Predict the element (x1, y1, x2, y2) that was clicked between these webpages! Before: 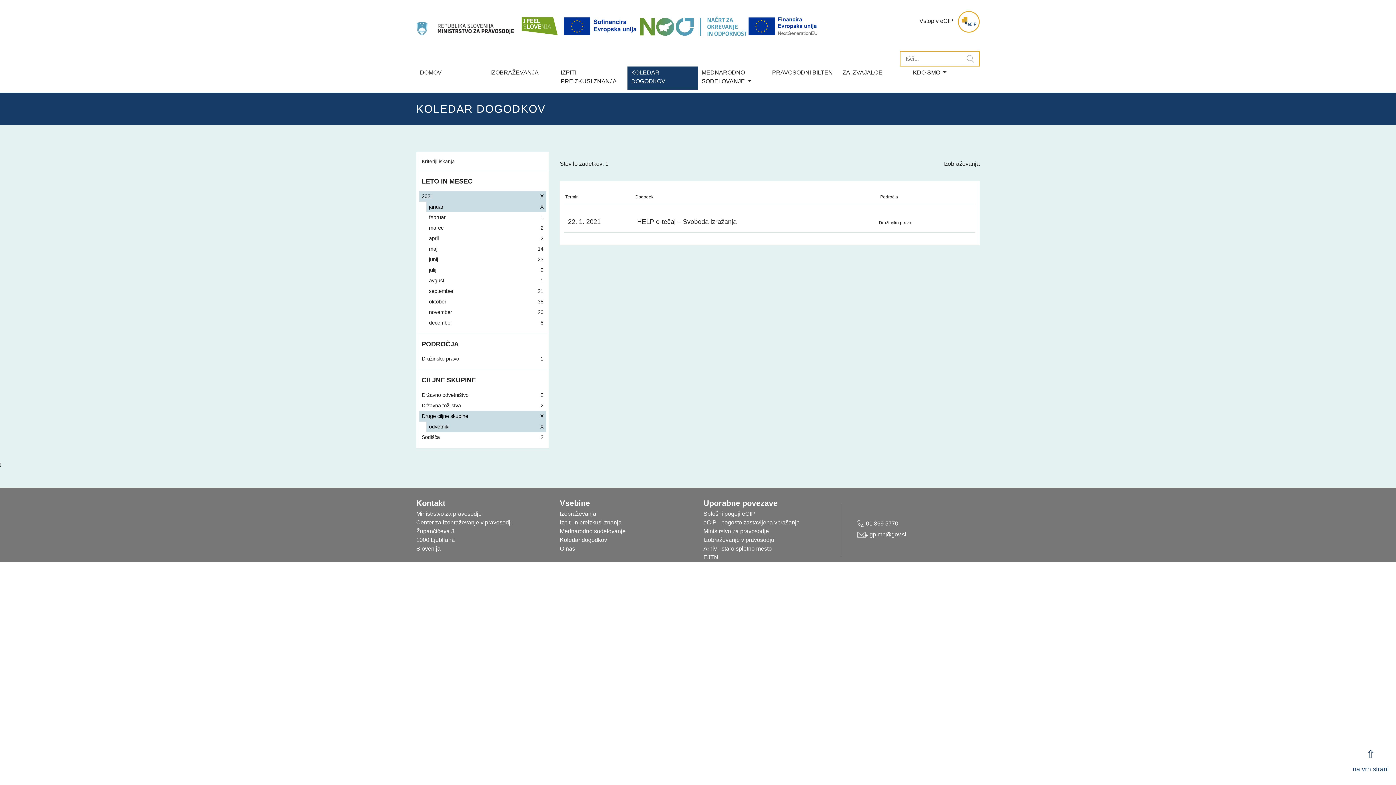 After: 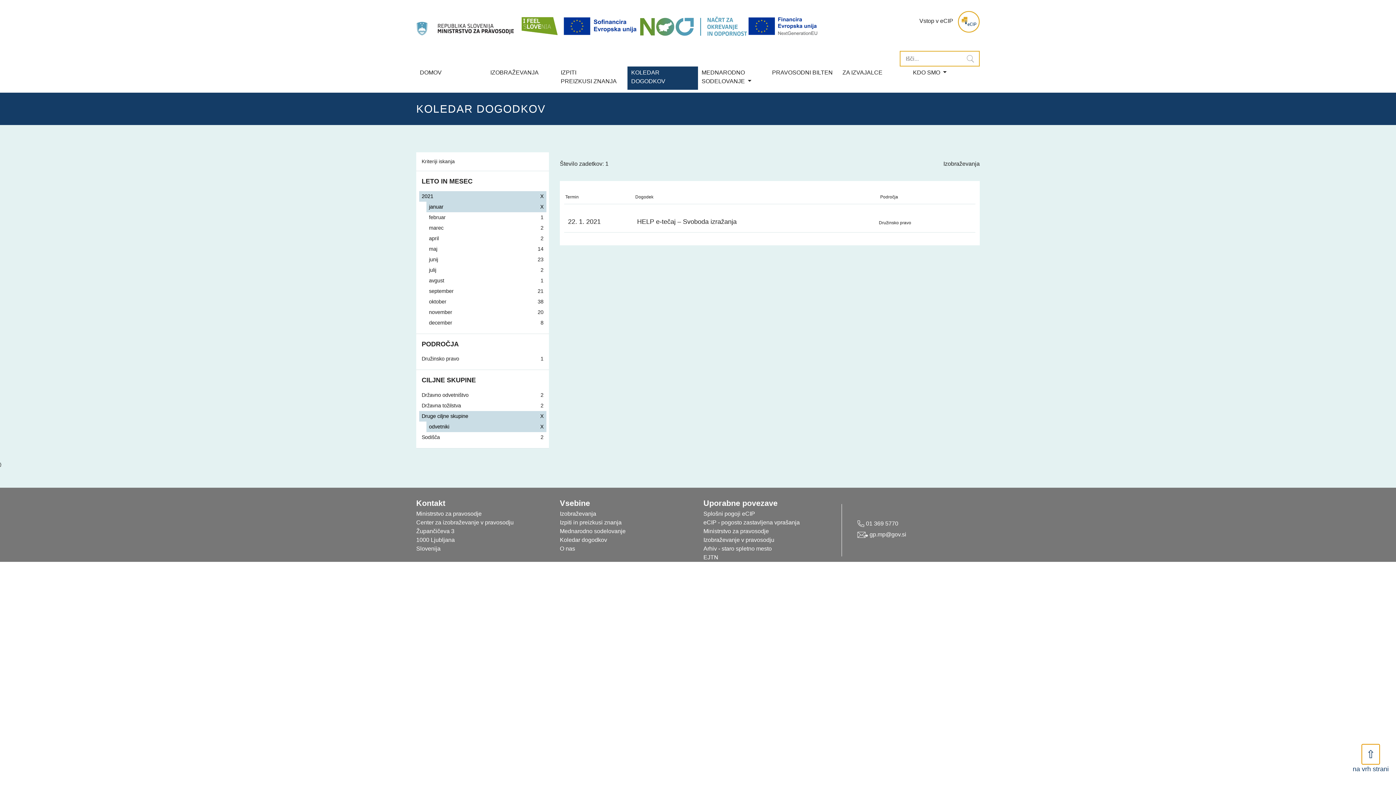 Action: label: ⇧ bbox: (1362, 744, 1380, 764)